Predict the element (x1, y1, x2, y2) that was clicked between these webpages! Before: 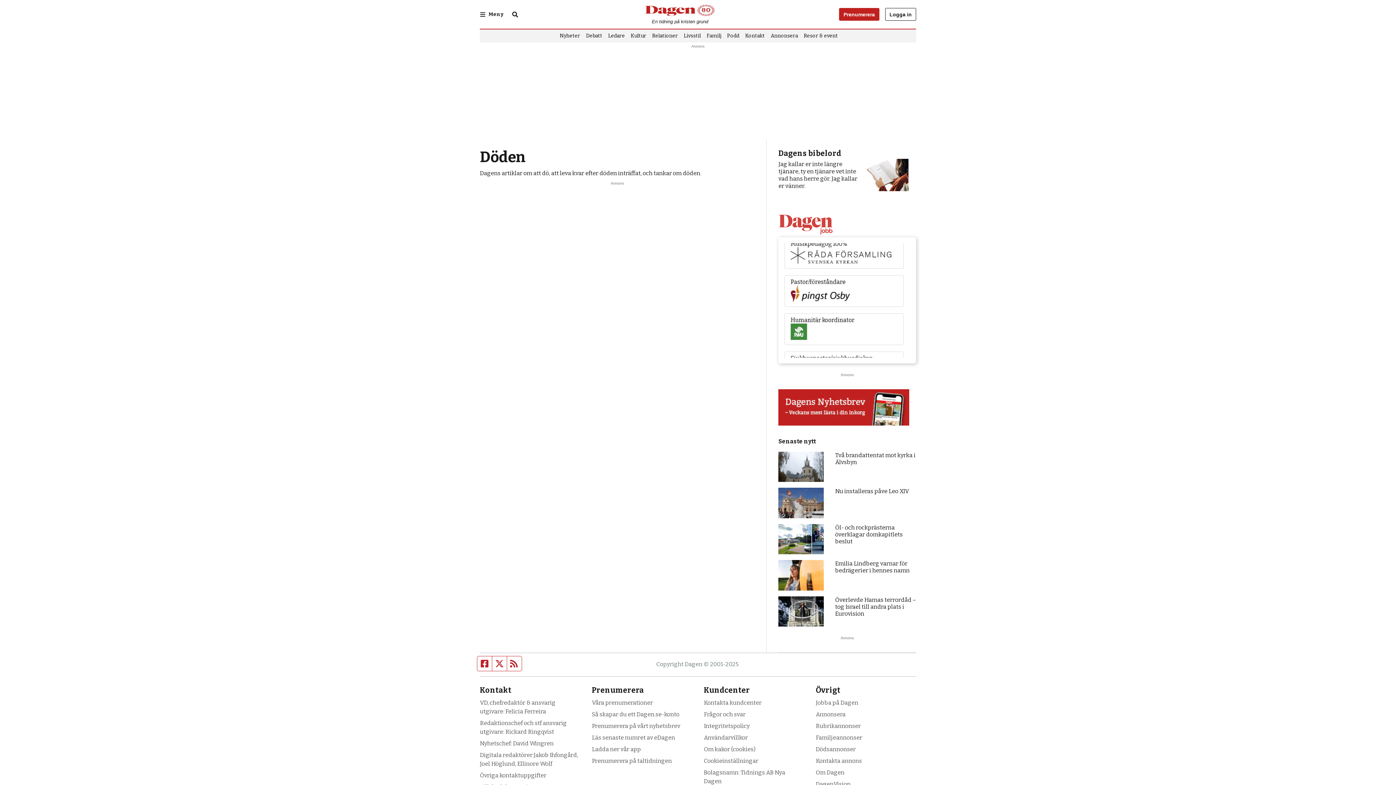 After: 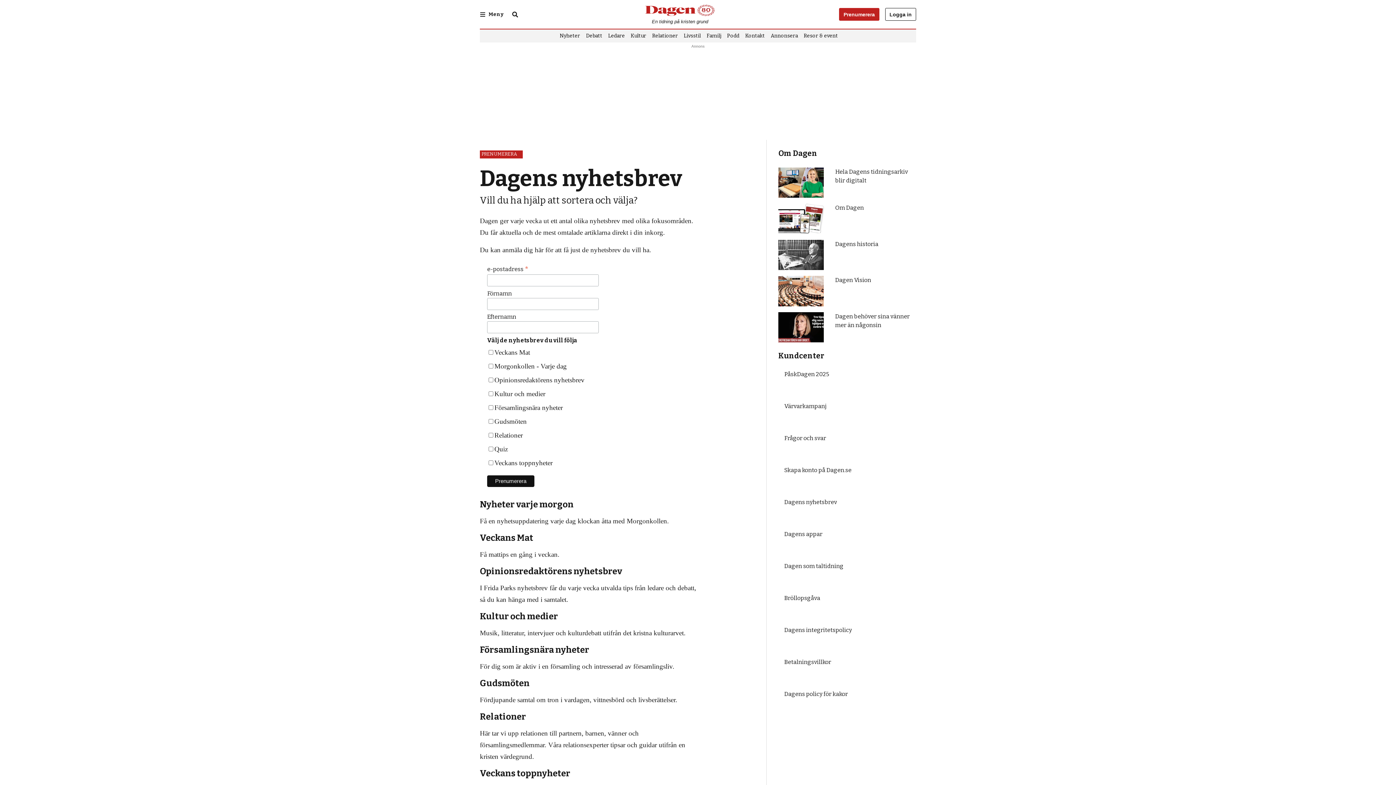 Action: bbox: (591, 722, 680, 729) label: Prenumerera på vårt nyhetsbrev